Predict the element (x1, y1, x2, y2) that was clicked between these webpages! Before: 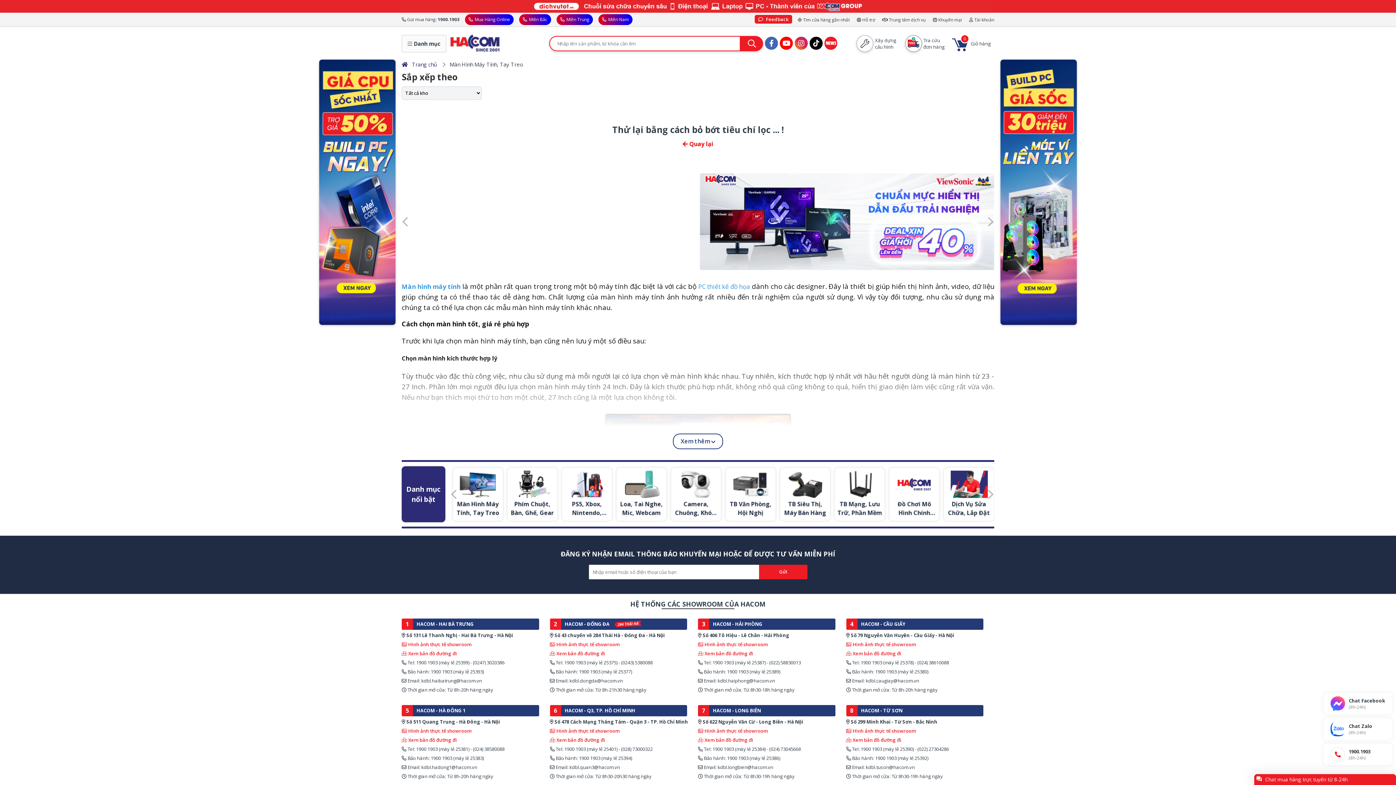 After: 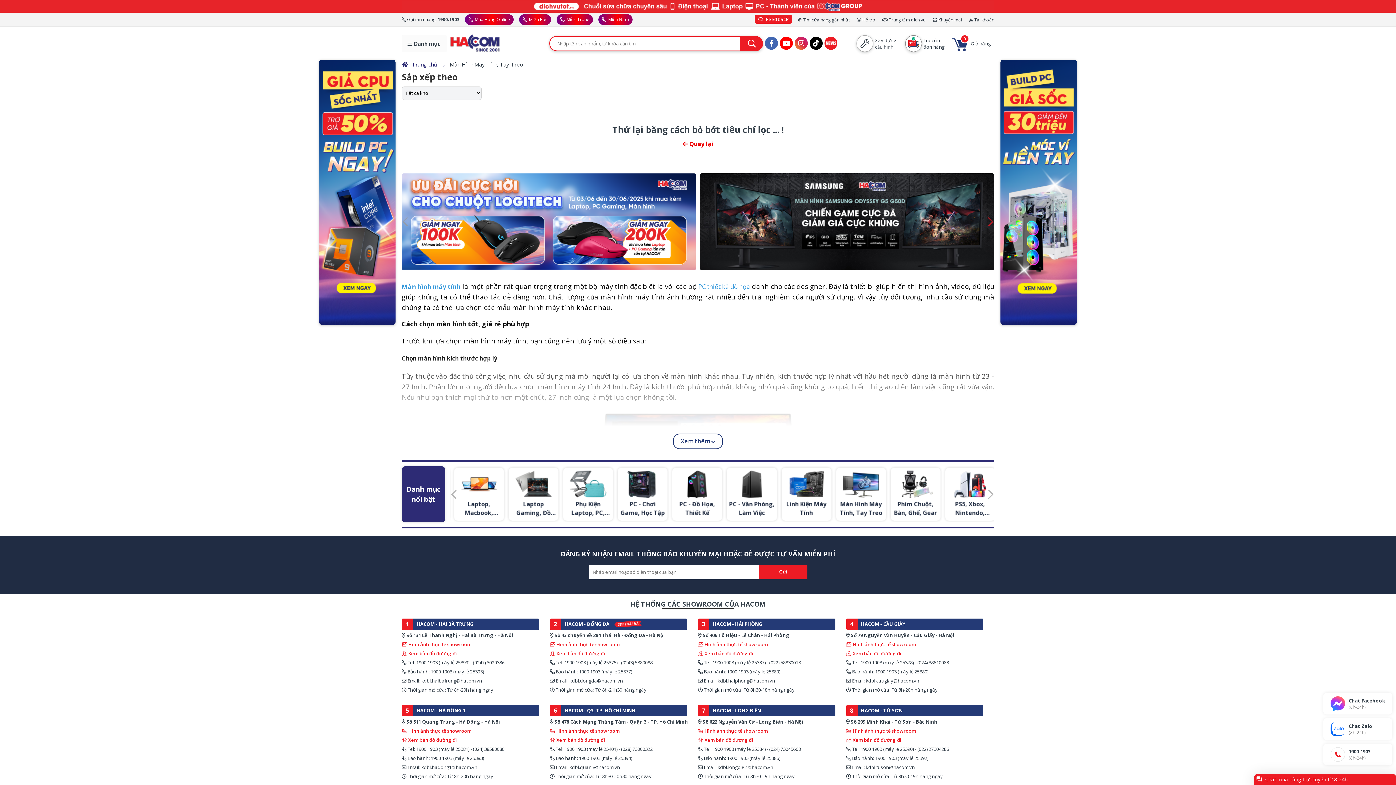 Action: bbox: (987, 212, 994, 230)